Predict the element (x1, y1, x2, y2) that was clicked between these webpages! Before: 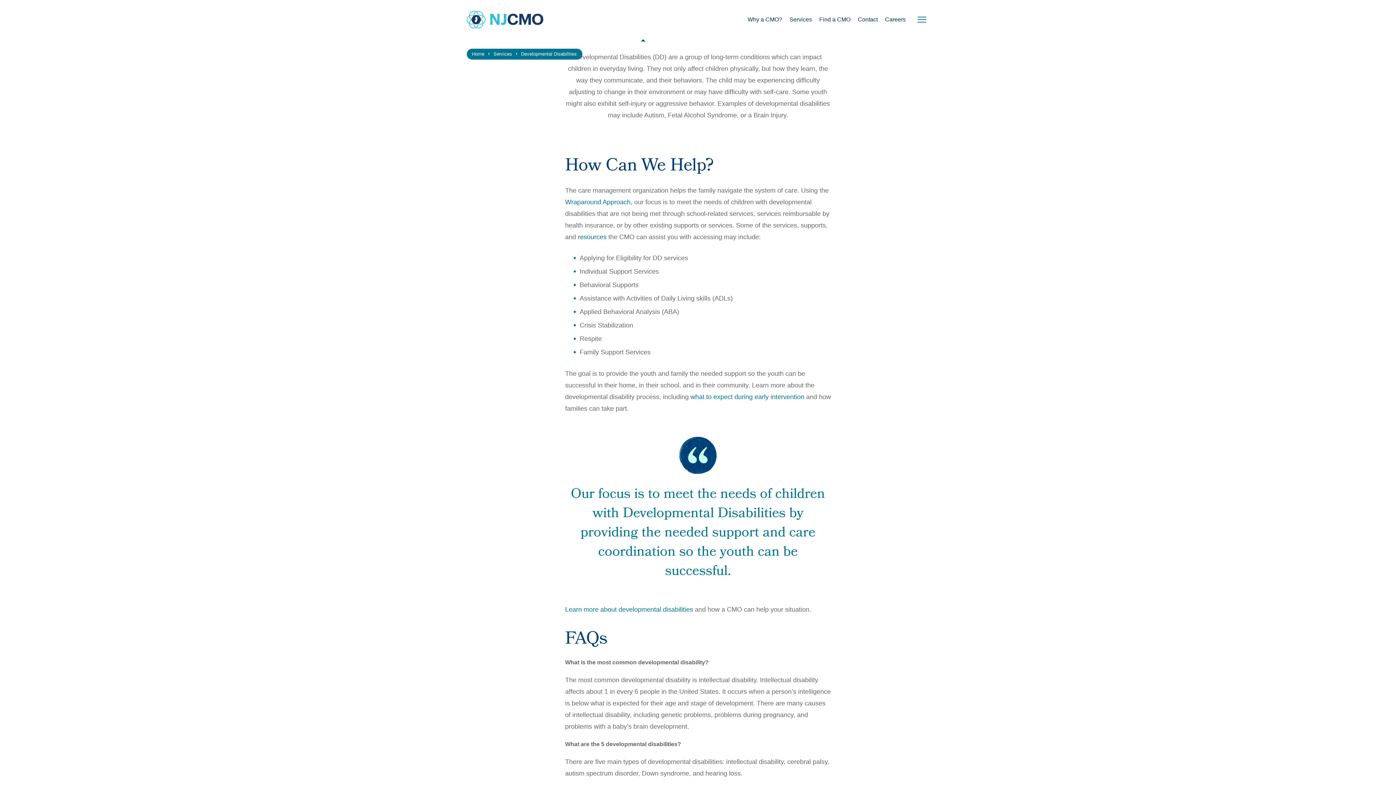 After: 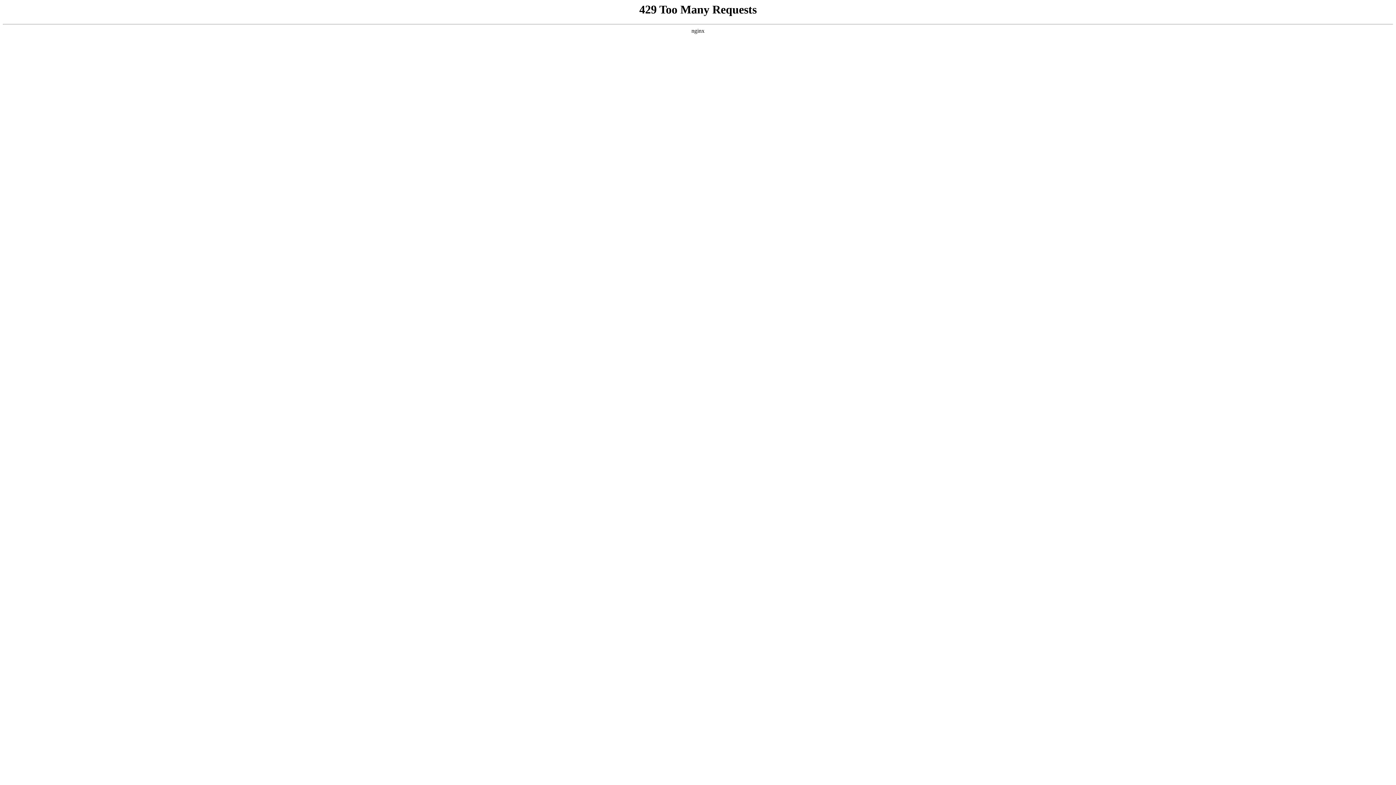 Action: bbox: (856, 14, 879, 24) label: Contact